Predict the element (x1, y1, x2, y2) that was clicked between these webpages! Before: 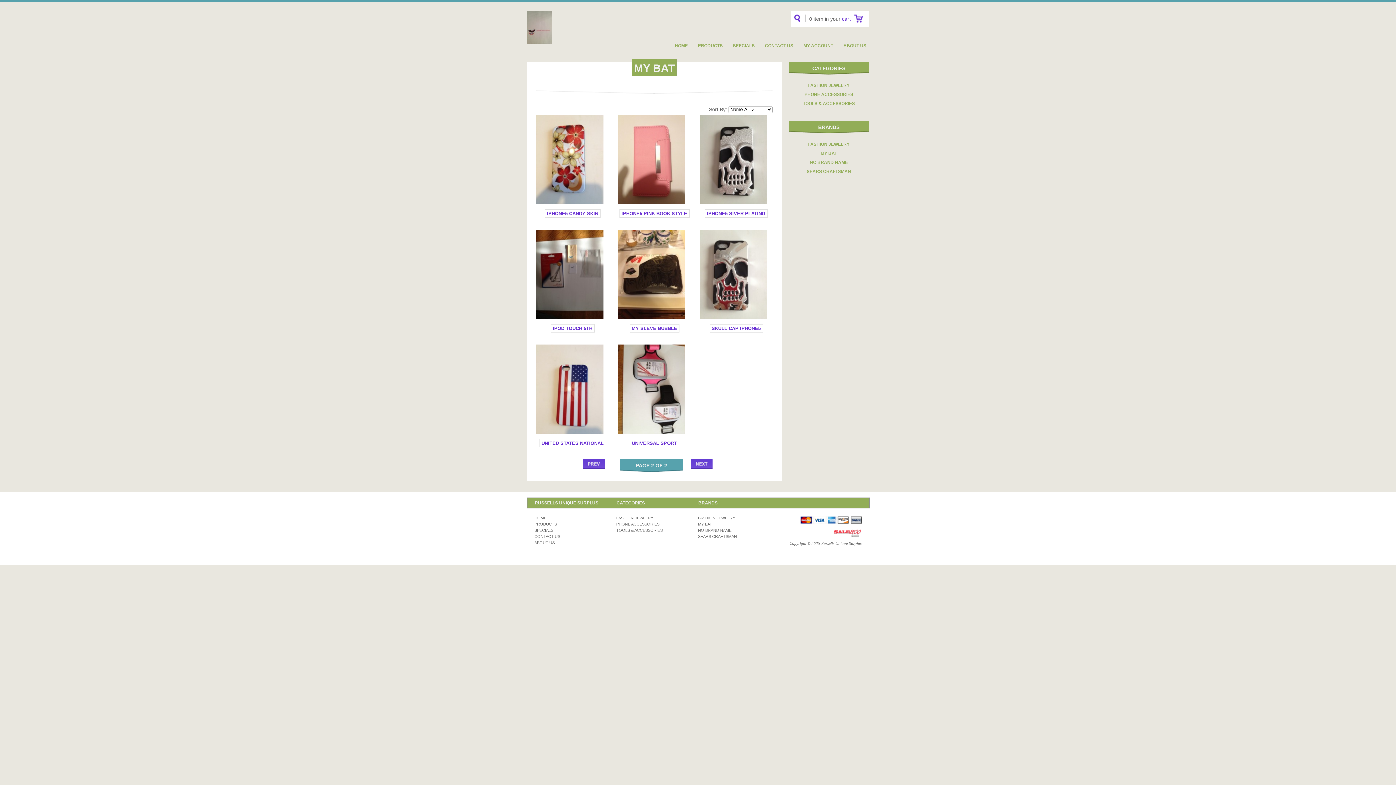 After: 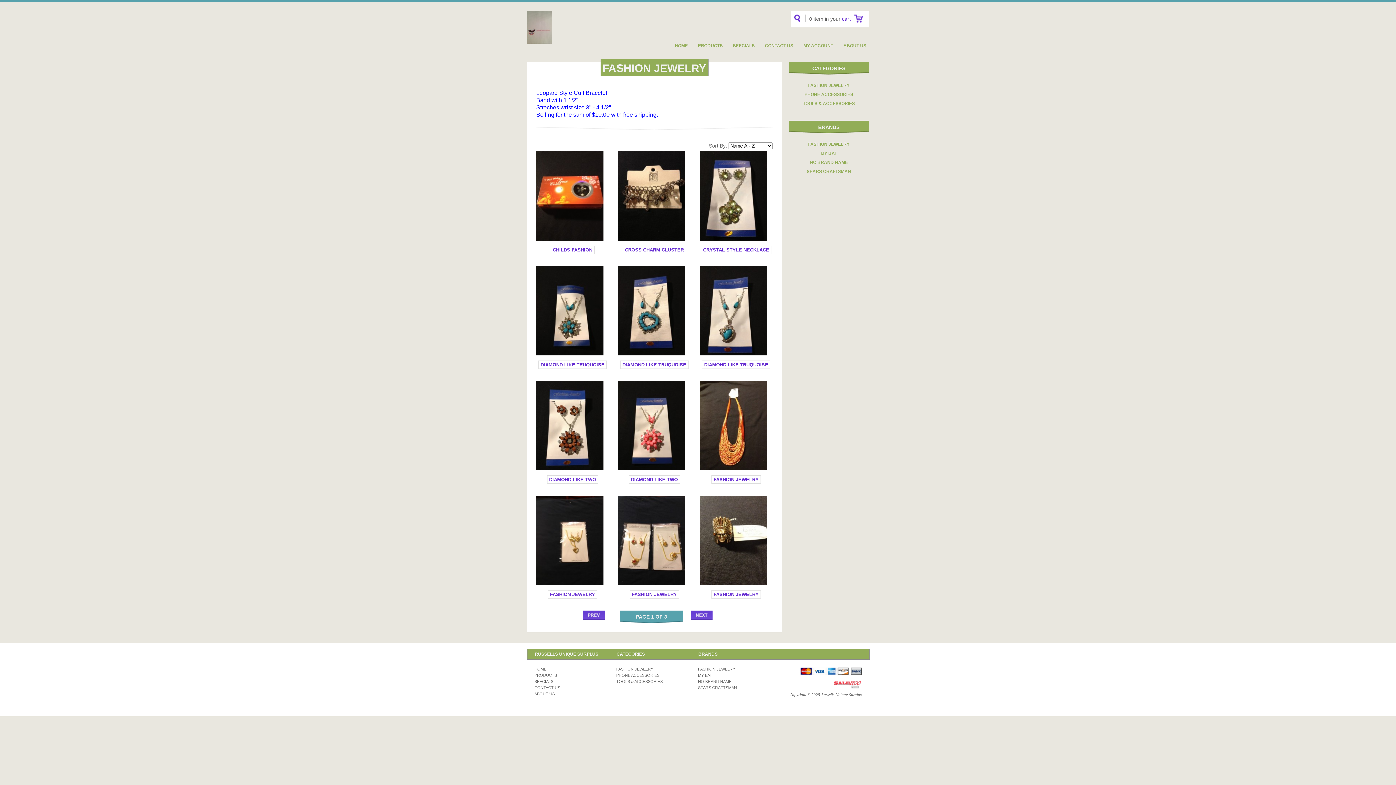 Action: label: FASHION JEWELRY bbox: (808, 82, 849, 88)